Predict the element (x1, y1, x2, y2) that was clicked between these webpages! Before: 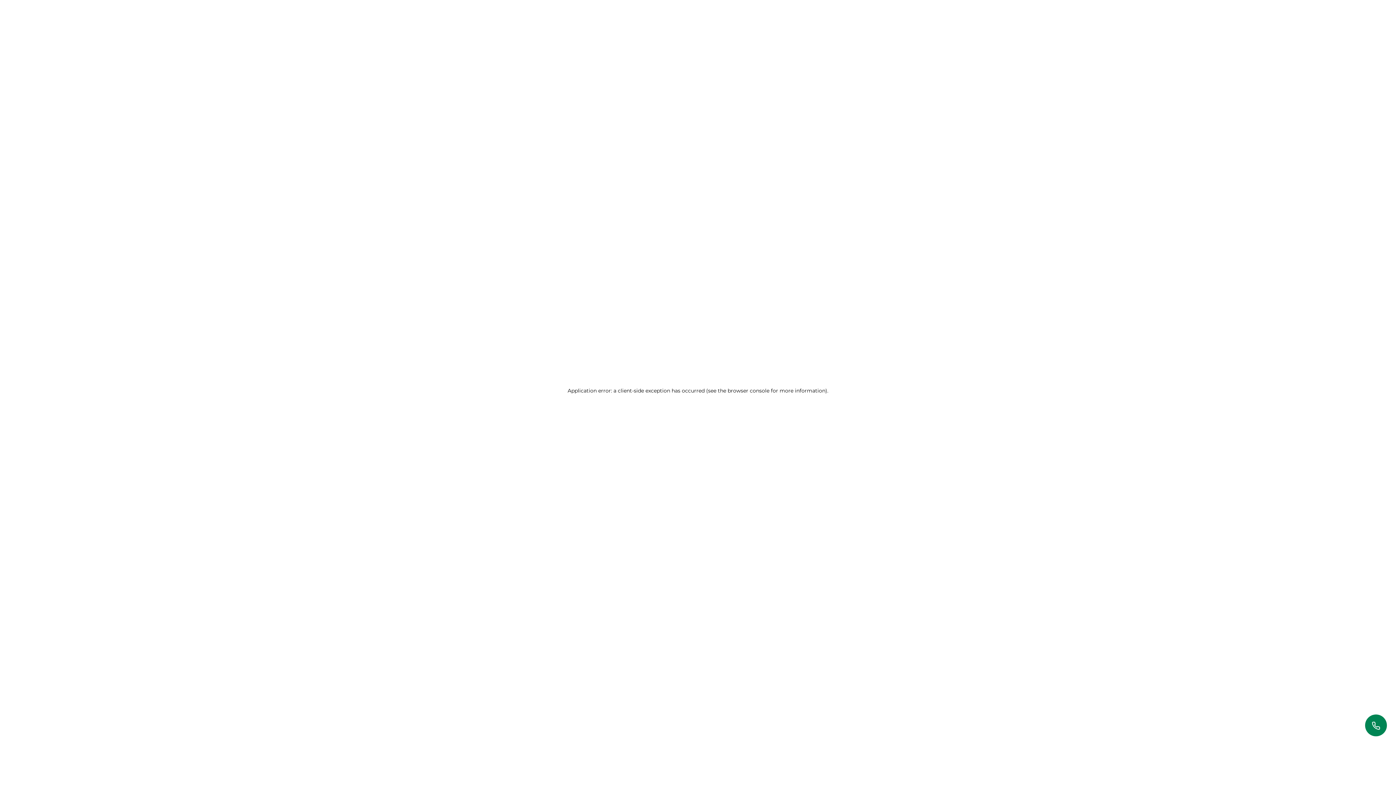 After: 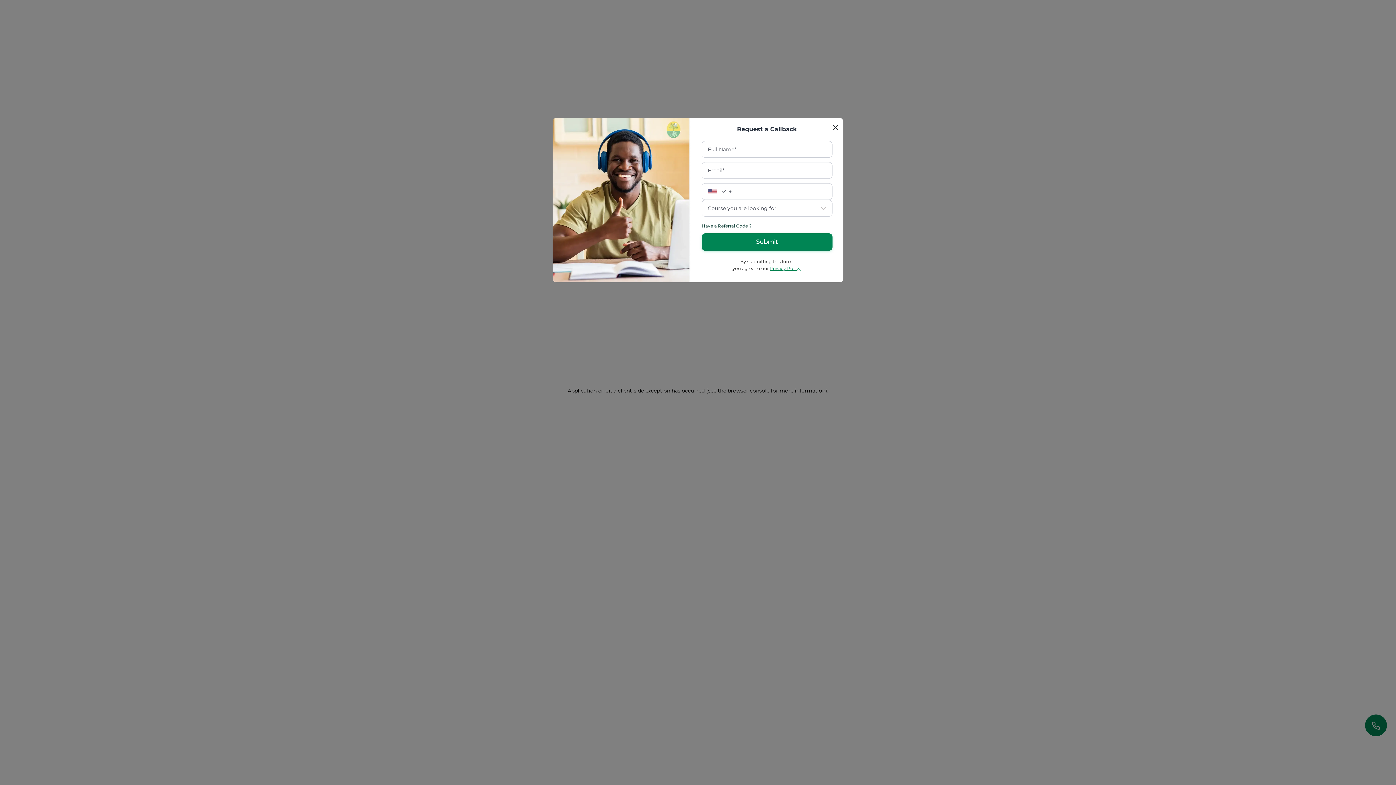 Action: label: fabOptionButton bbox: (1365, 714, 1387, 736)